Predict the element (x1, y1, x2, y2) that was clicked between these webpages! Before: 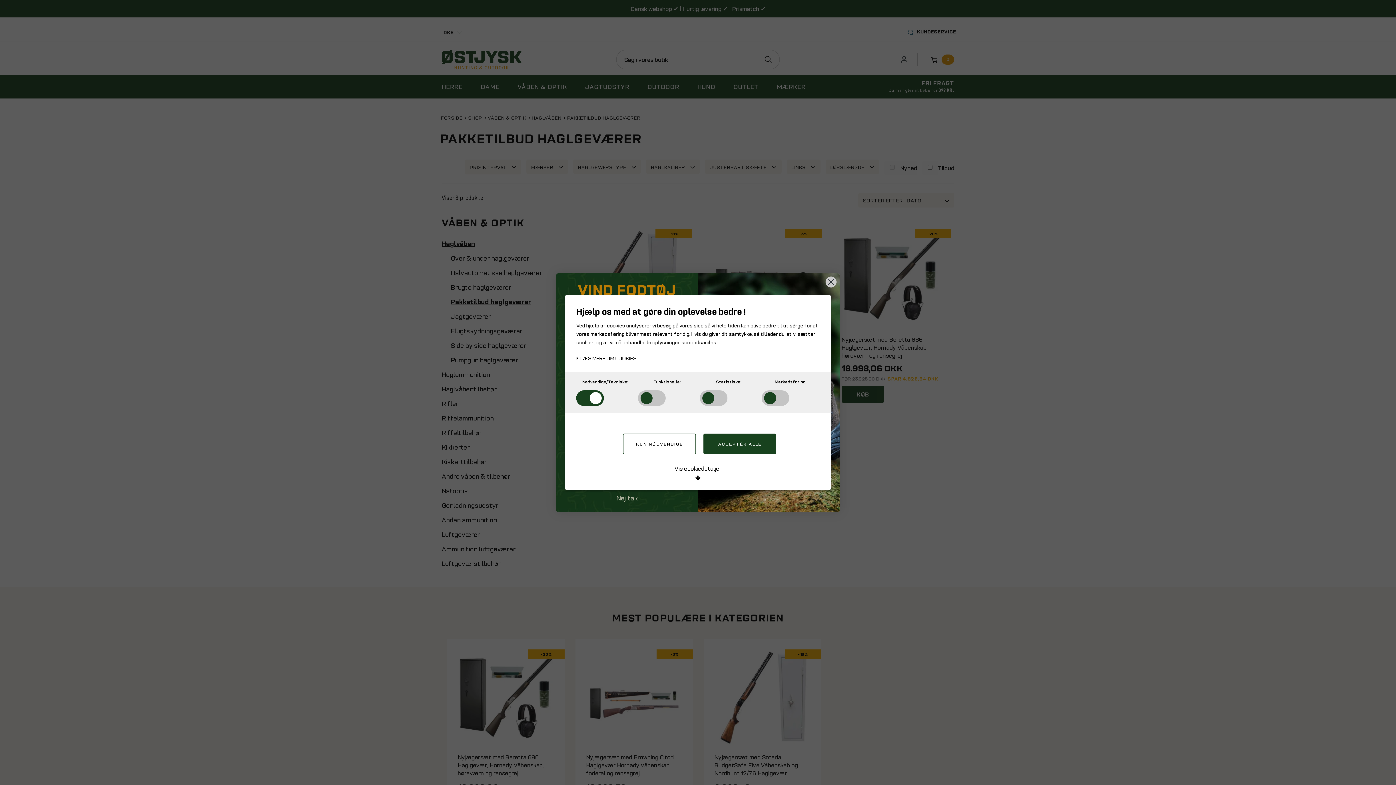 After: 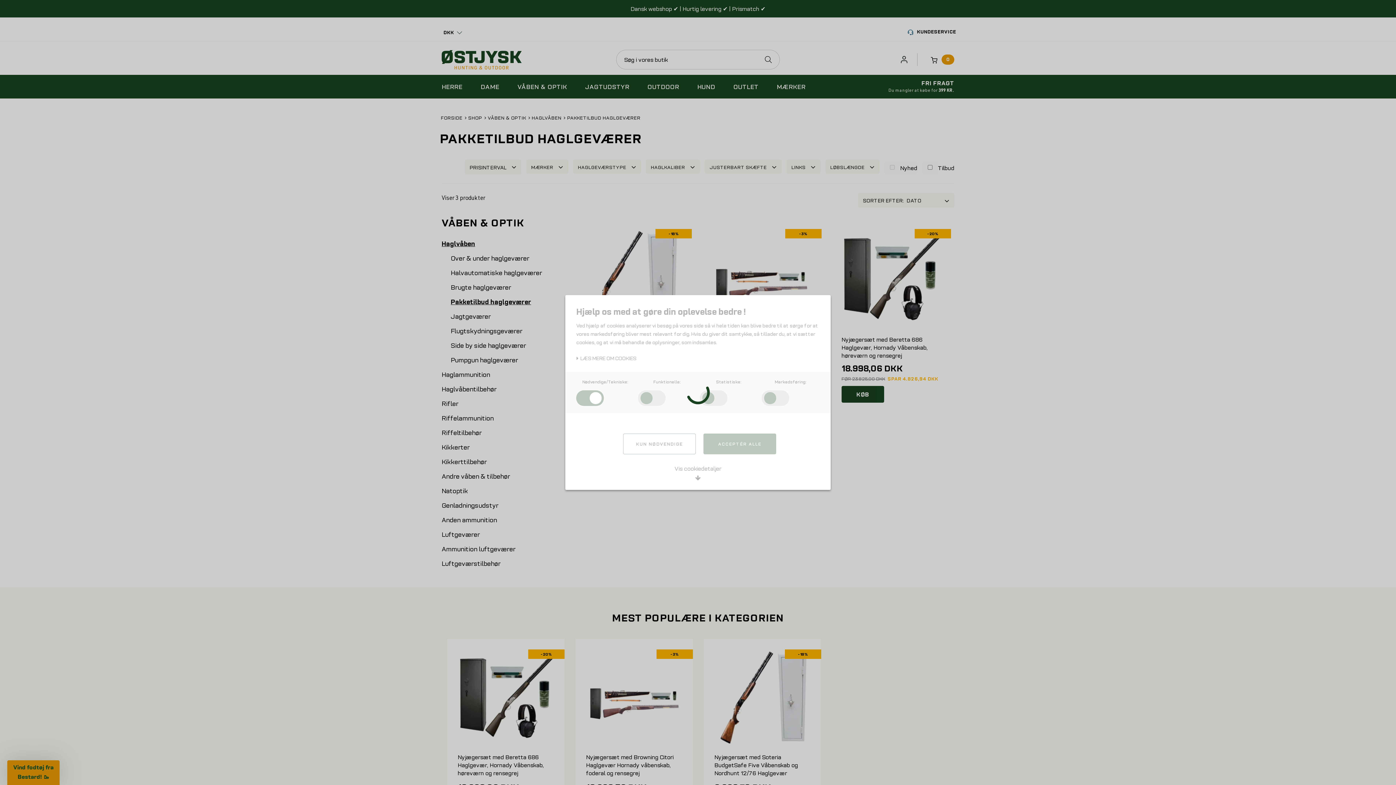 Action: label: KUN NØDVENDIGE bbox: (623, 433, 696, 454)